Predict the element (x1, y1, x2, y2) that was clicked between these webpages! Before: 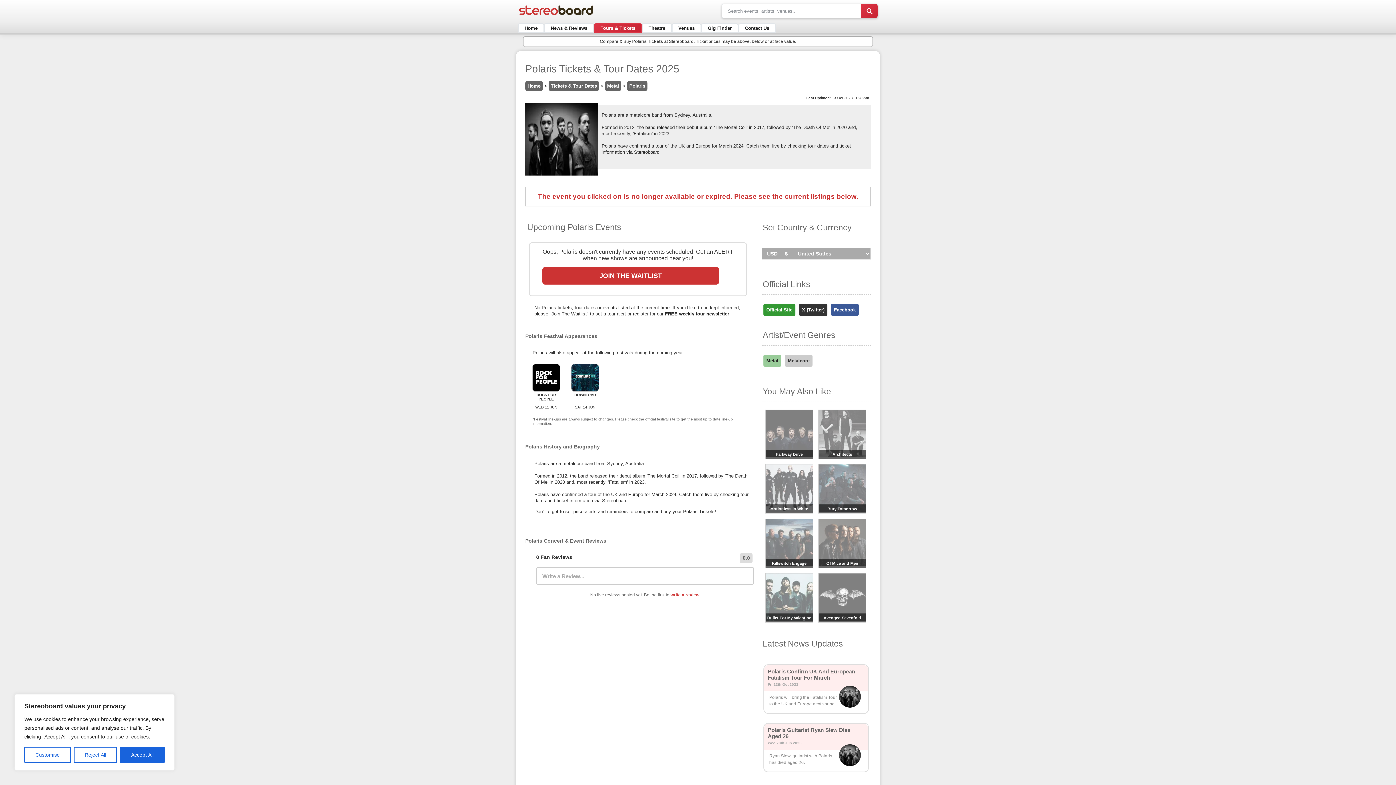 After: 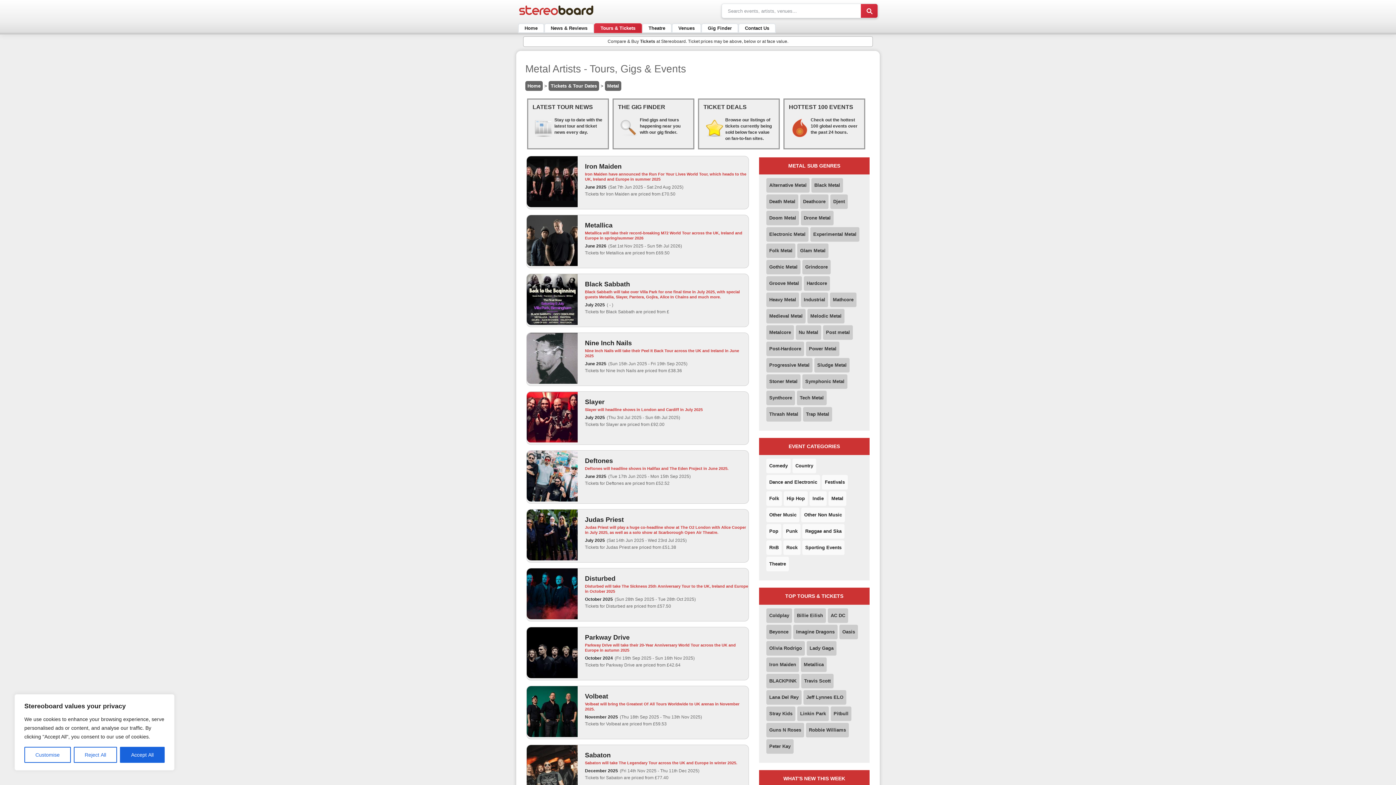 Action: bbox: (763, 354, 781, 366) label: Metal